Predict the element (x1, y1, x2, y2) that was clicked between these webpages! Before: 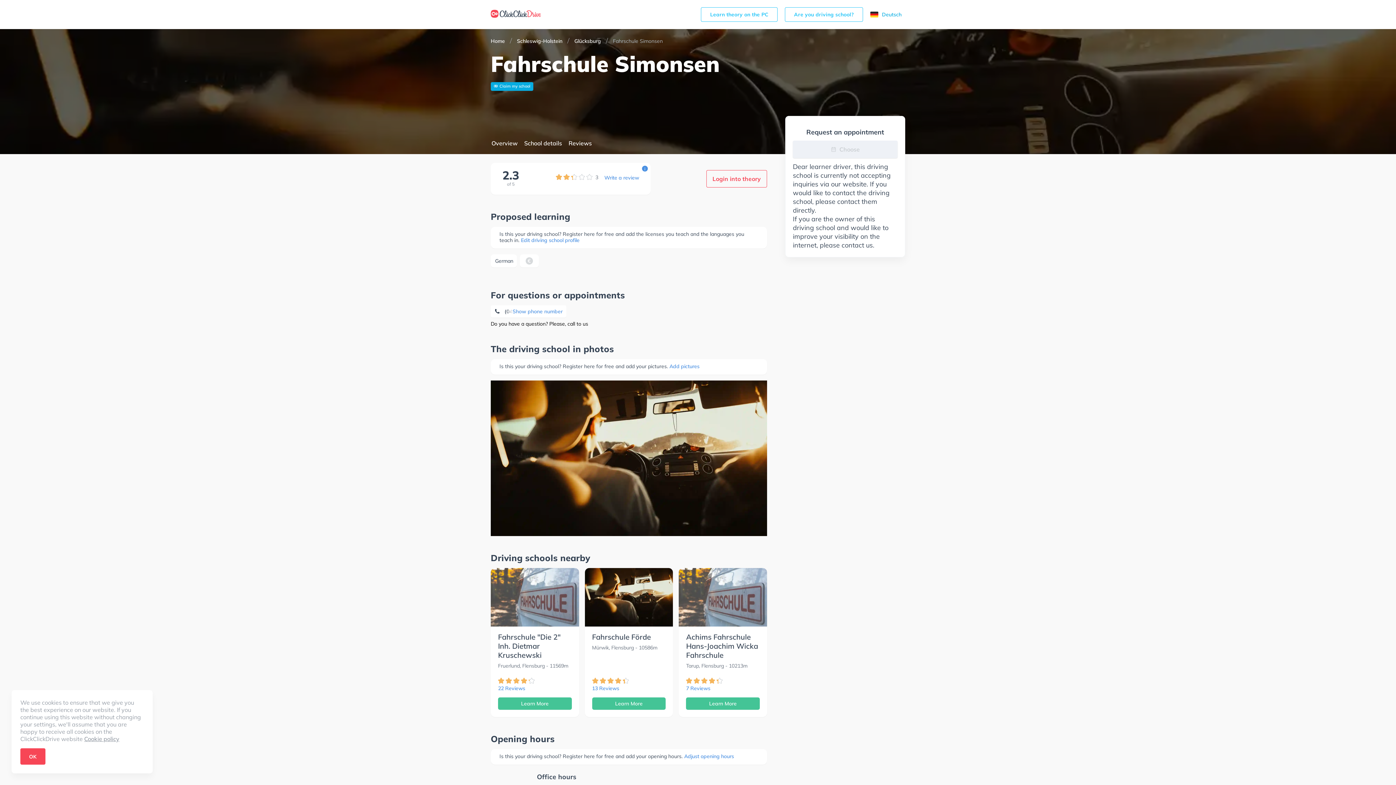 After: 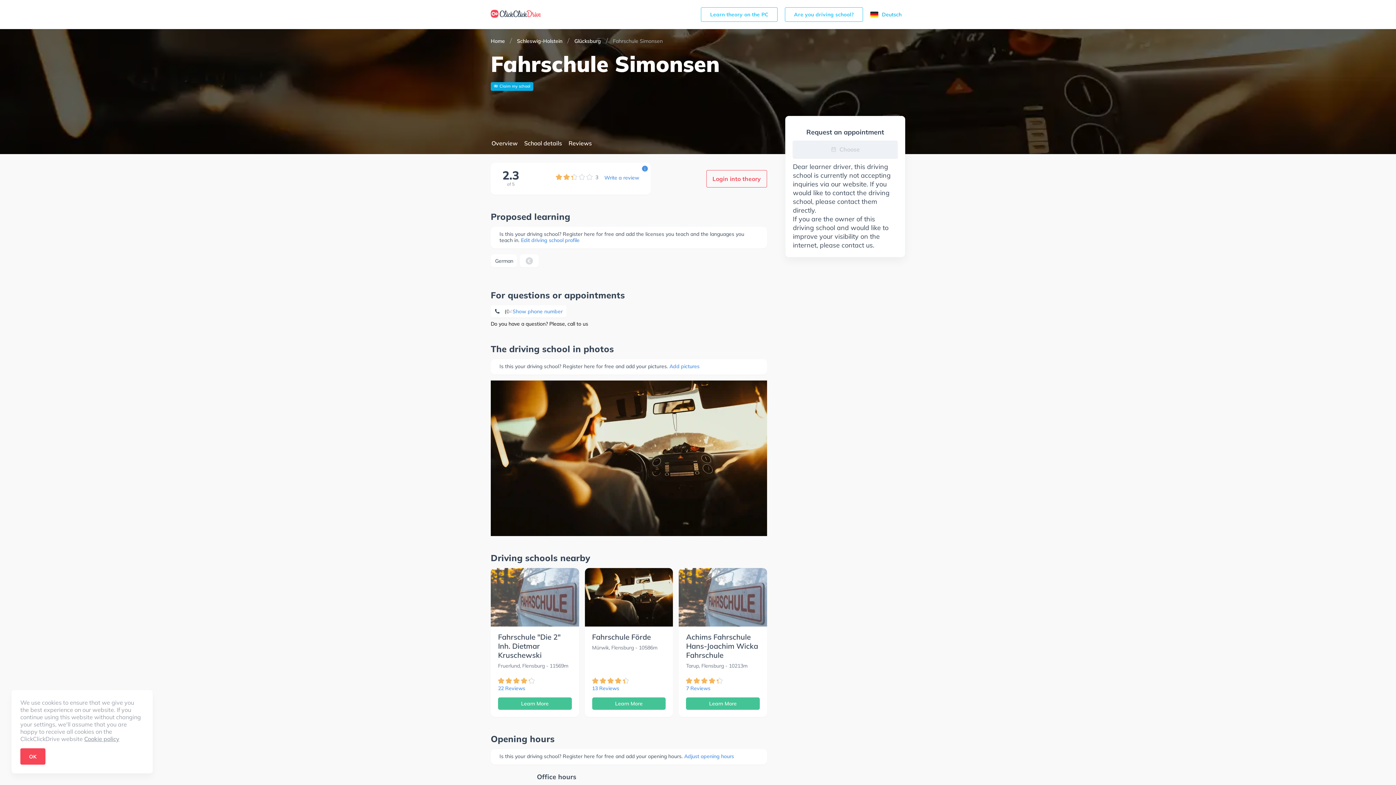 Action: label: Adjust opening hours bbox: (684, 753, 734, 760)